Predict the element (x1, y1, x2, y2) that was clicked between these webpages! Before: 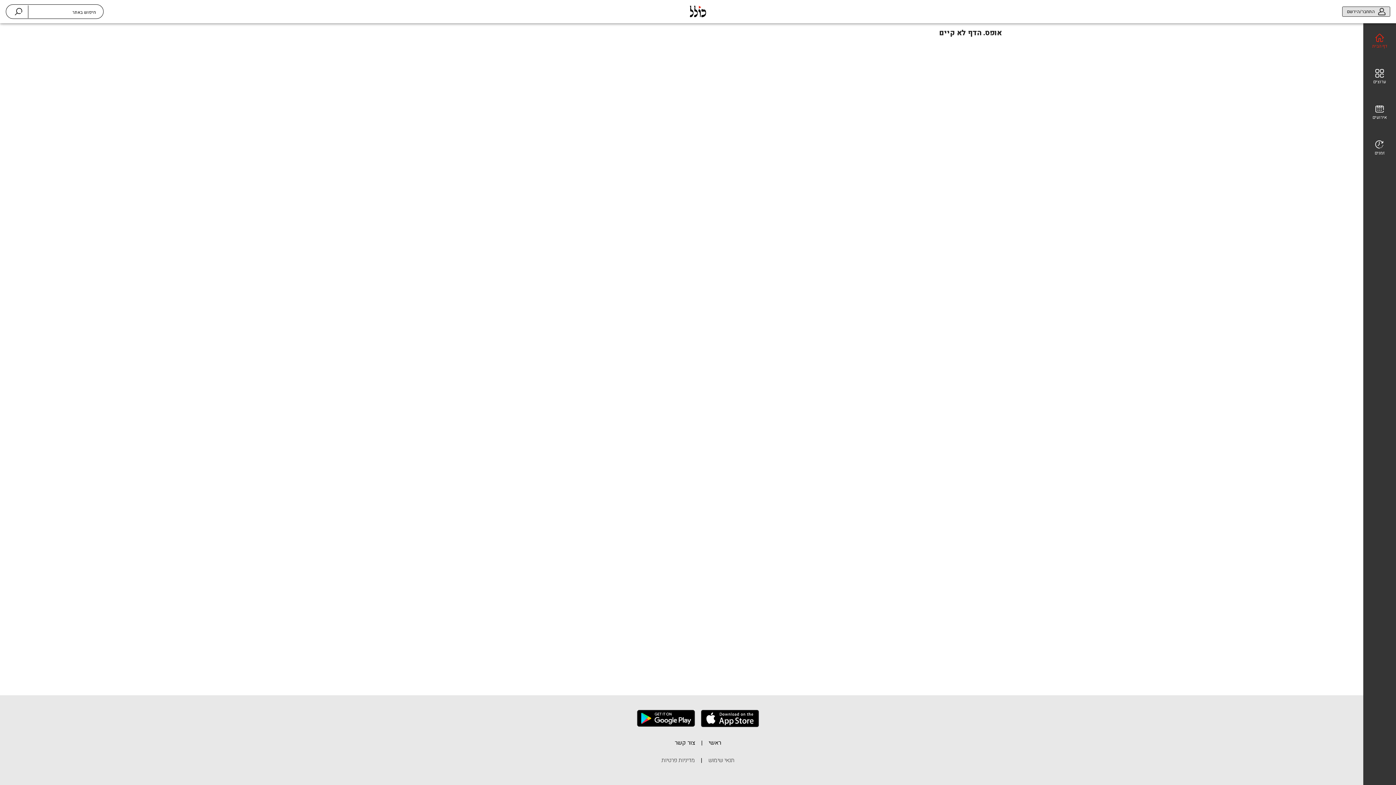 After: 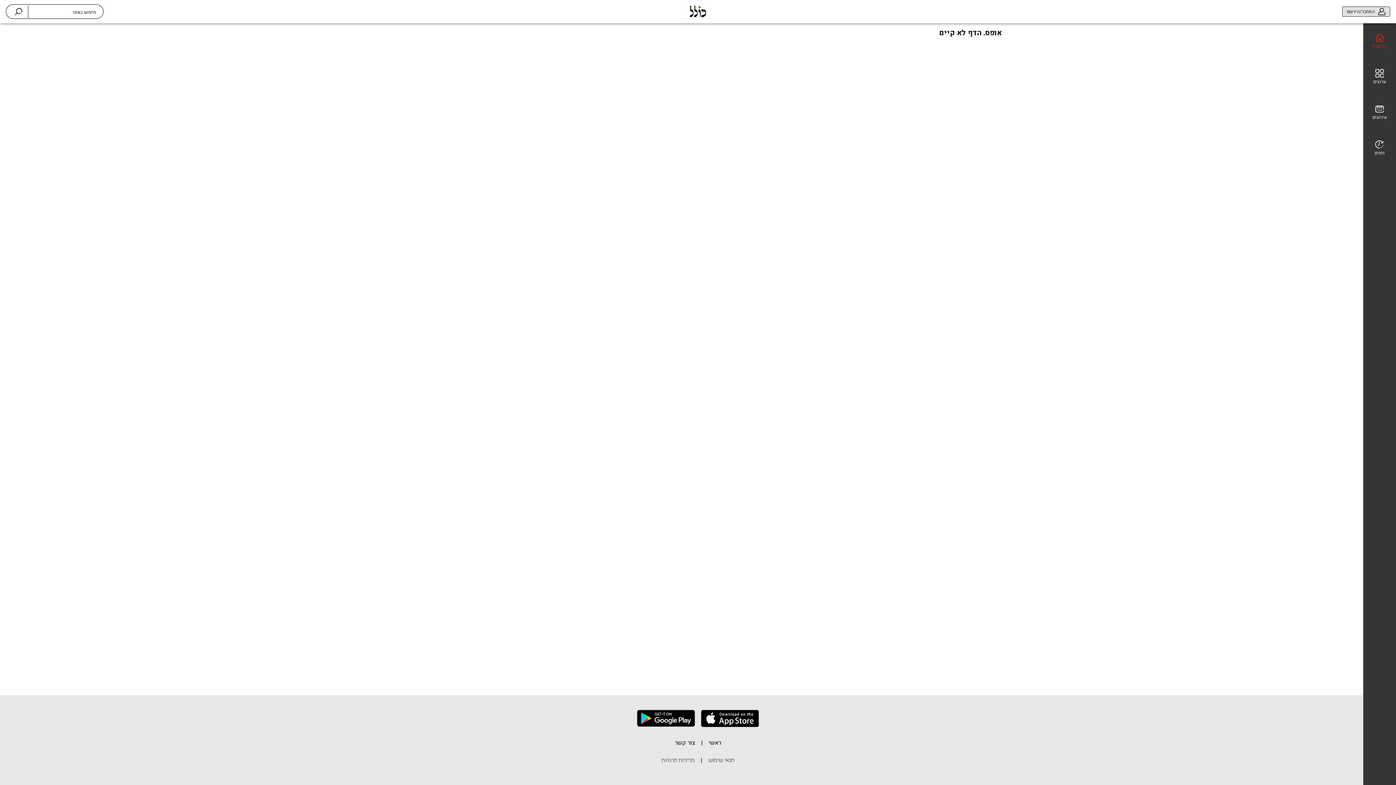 Action: bbox: (637, 710, 695, 730)